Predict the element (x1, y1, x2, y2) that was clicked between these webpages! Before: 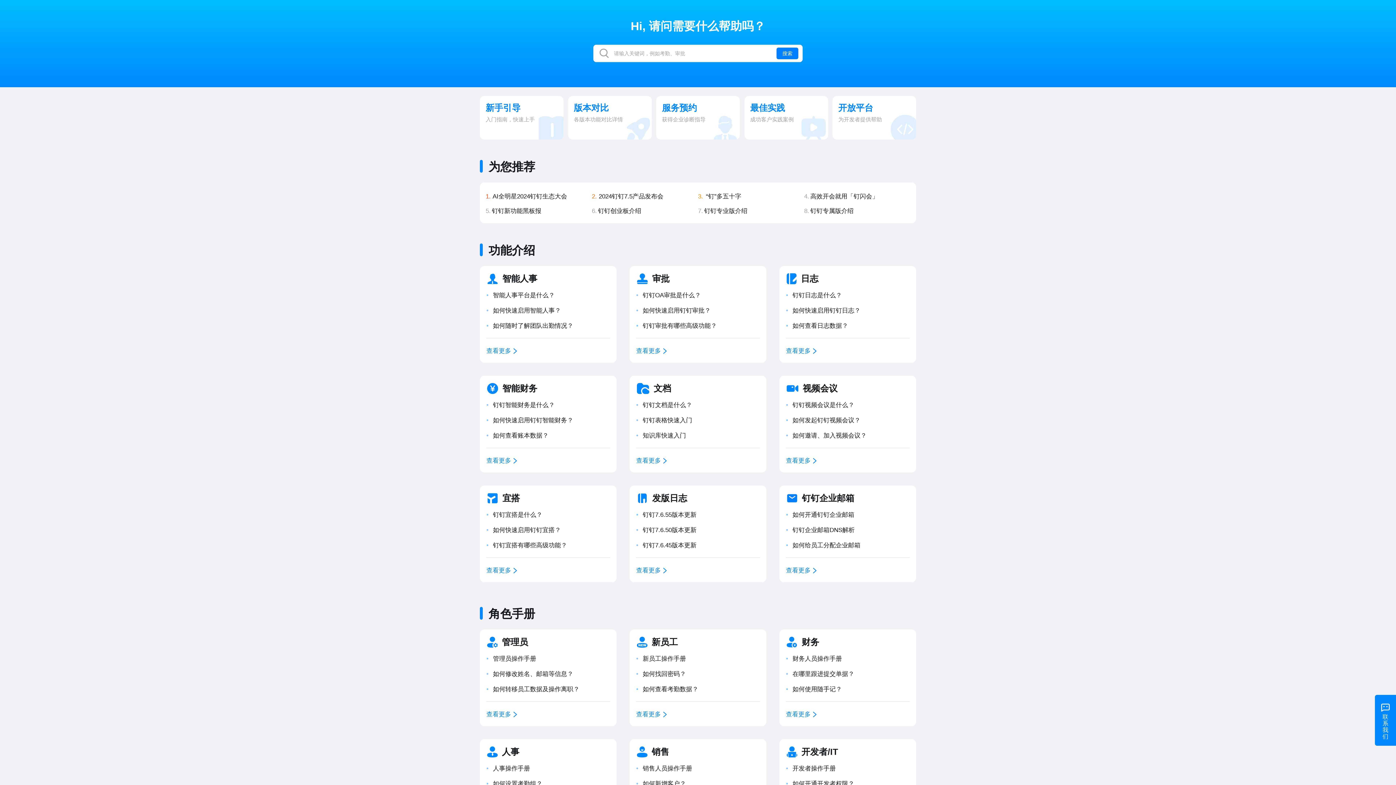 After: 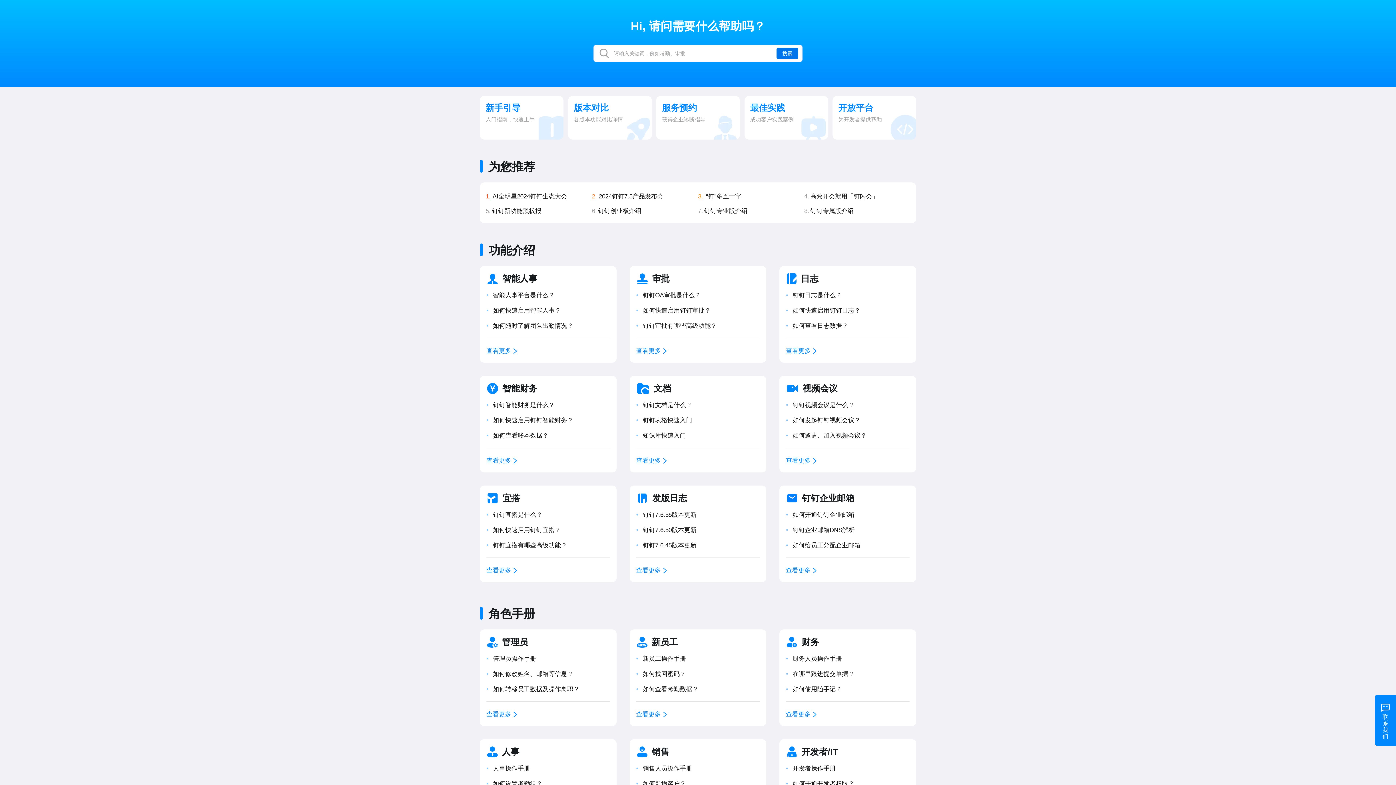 Action: label: 搜索 bbox: (776, 47, 798, 59)